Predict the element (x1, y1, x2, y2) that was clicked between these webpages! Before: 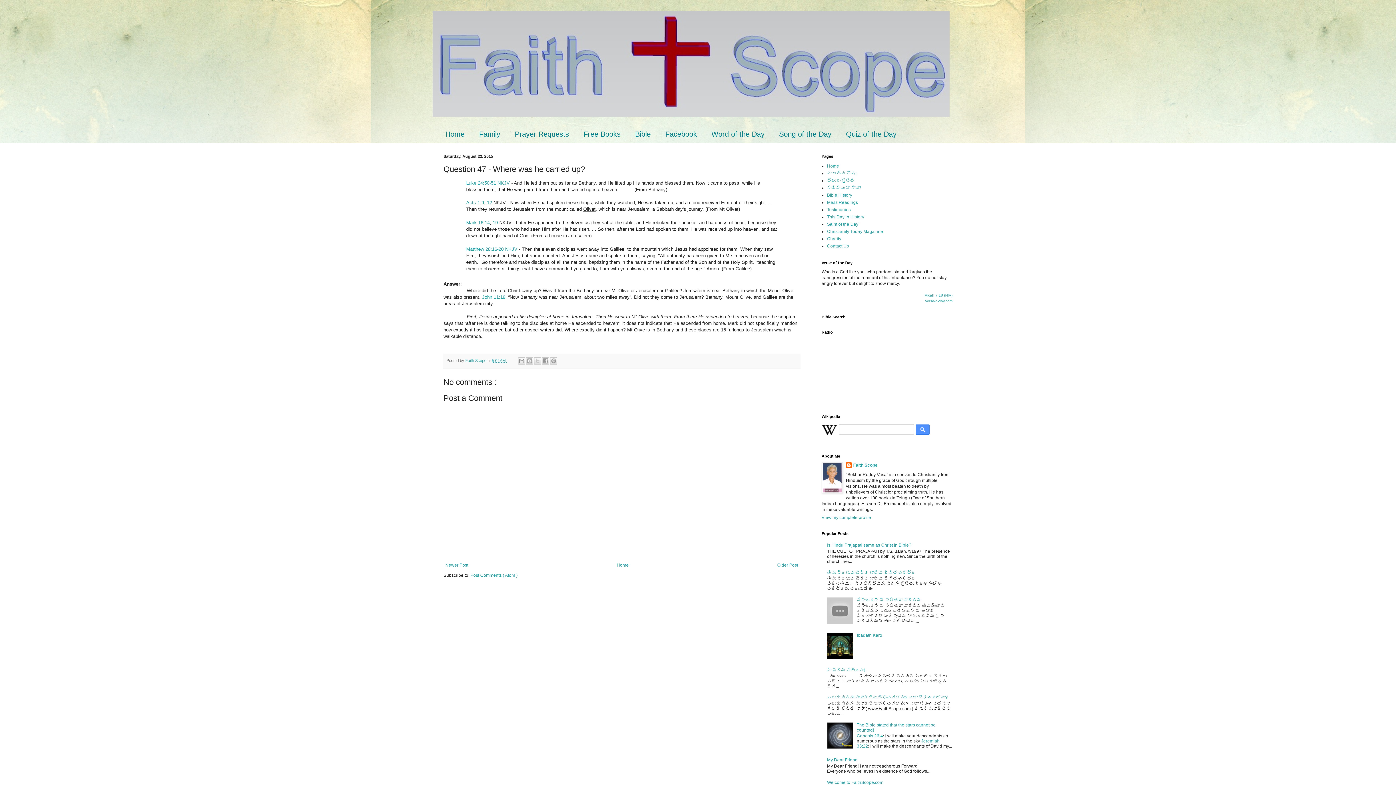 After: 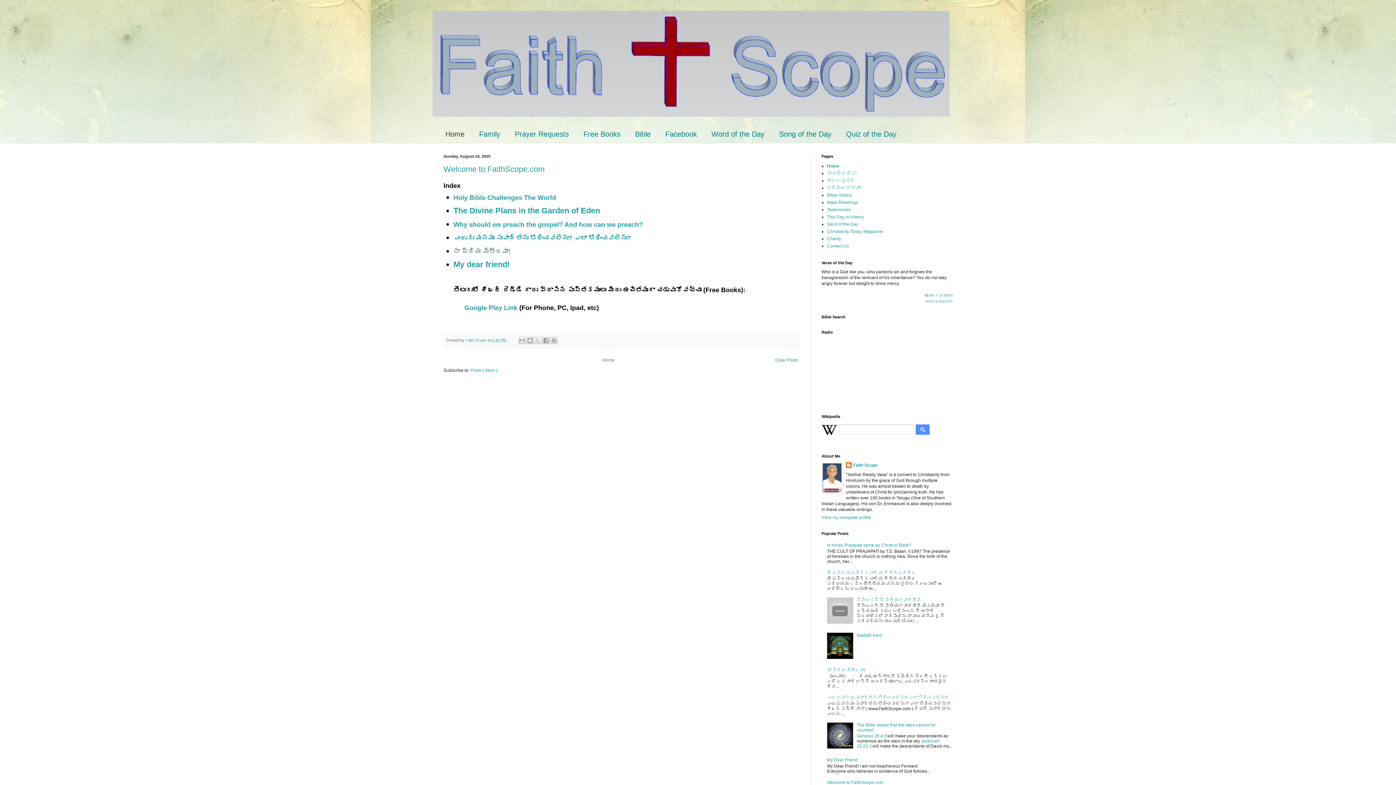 Action: bbox: (827, 163, 839, 168) label: Home